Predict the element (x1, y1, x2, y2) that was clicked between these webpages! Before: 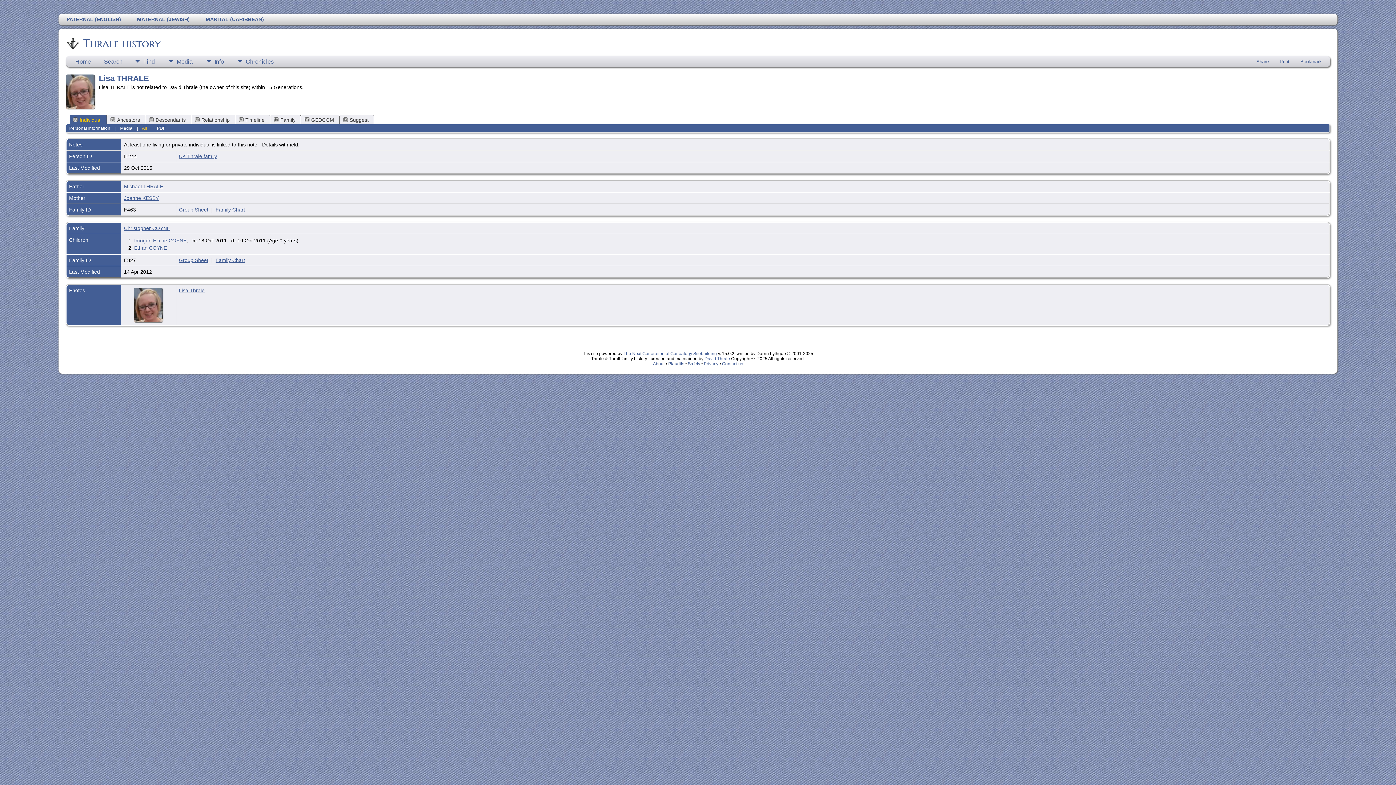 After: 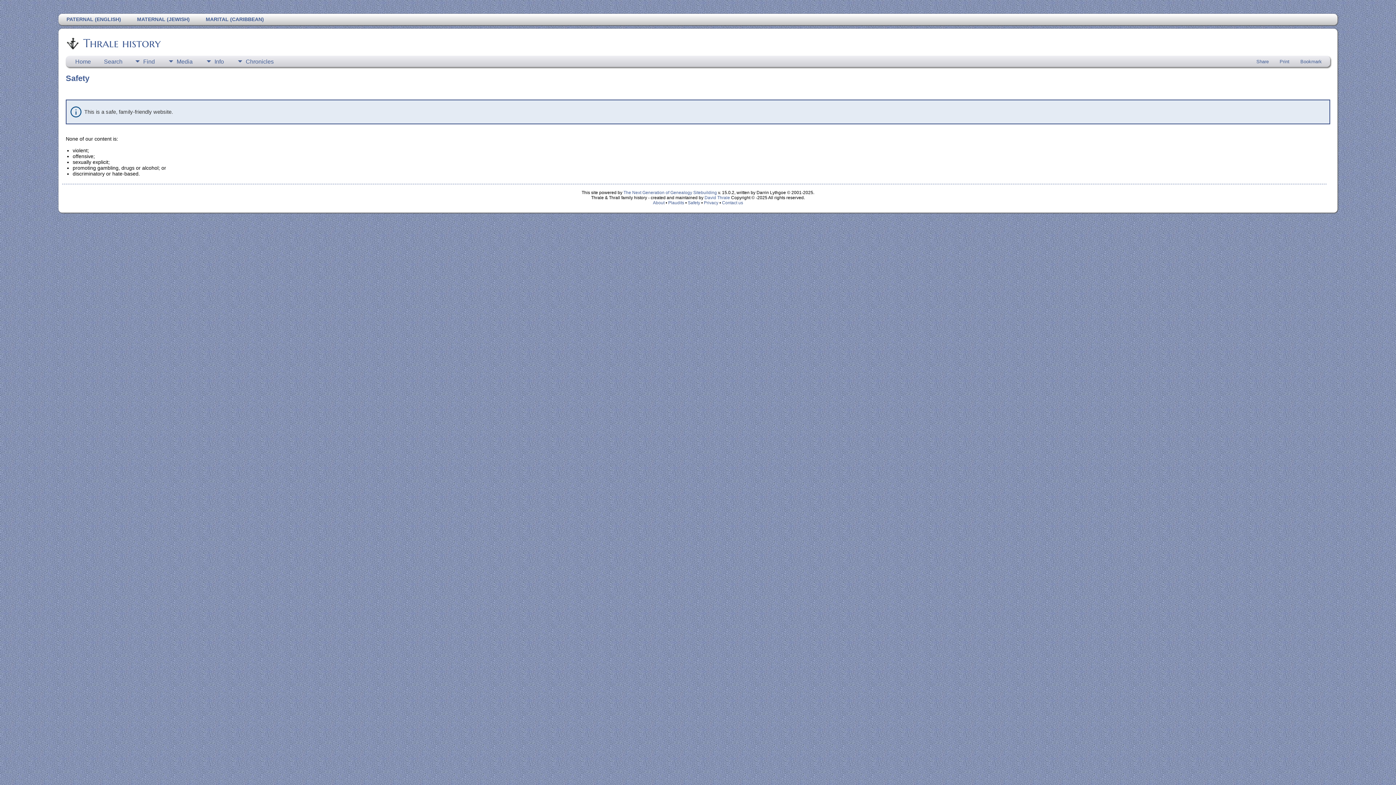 Action: label: Safety bbox: (687, 361, 700, 366)